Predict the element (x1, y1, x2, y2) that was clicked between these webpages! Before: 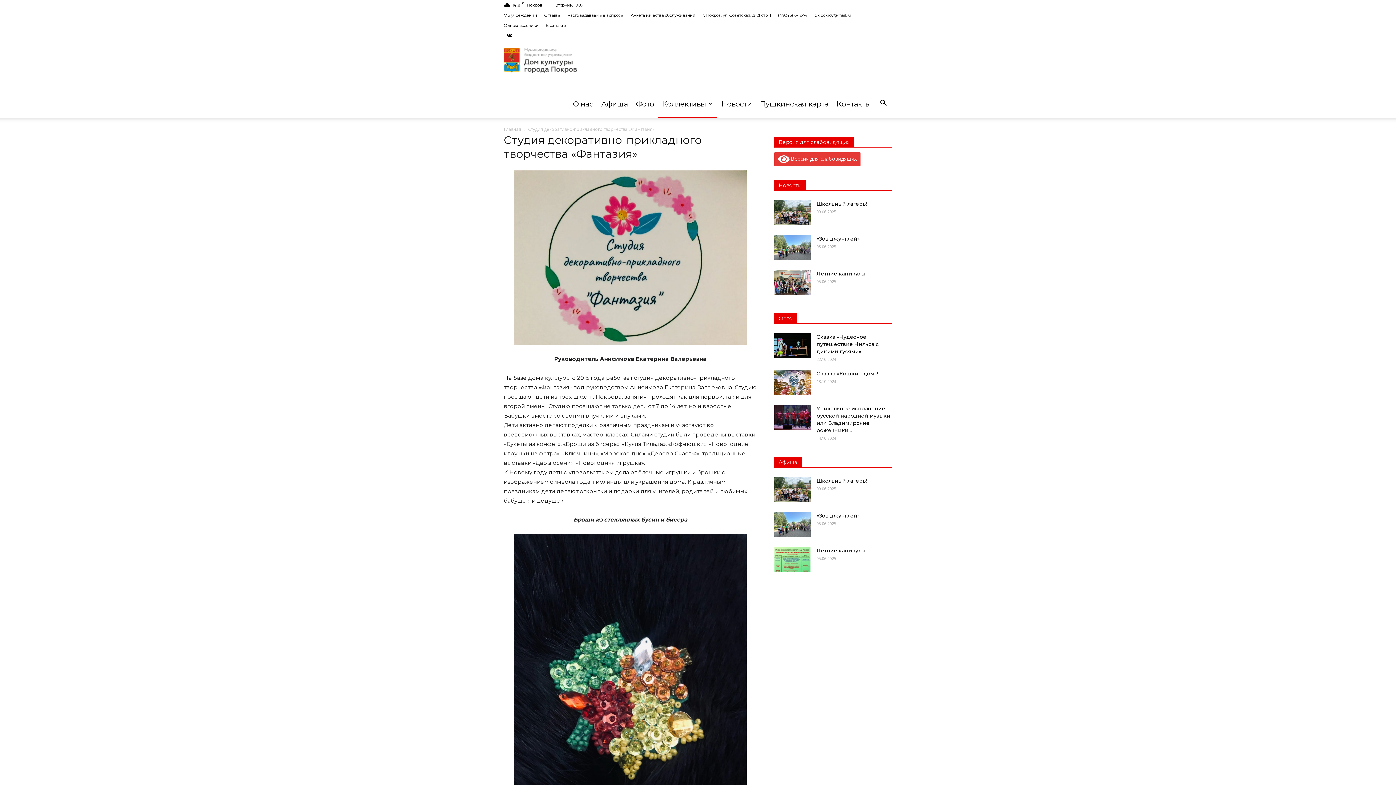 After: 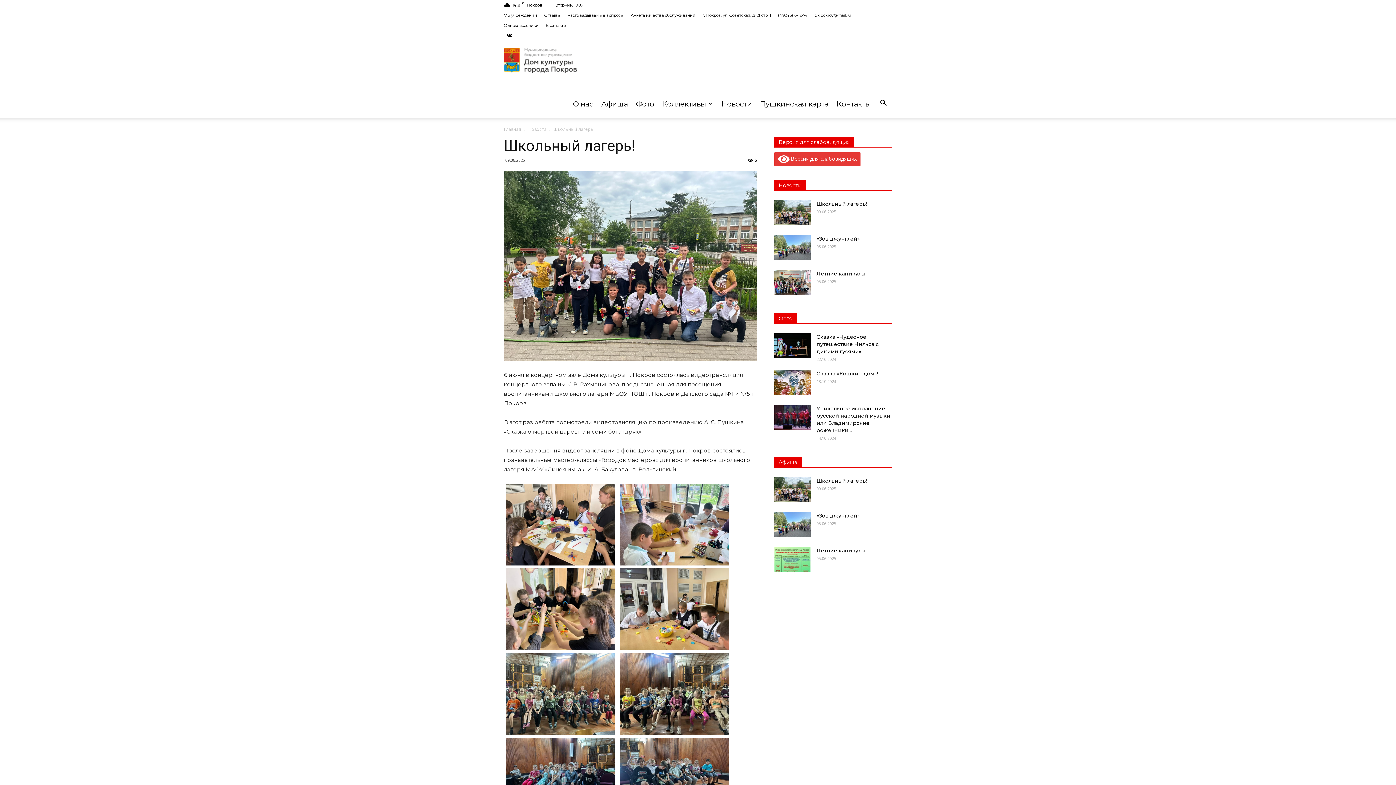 Action: label: Школьный лагерь! bbox: (816, 200, 867, 207)